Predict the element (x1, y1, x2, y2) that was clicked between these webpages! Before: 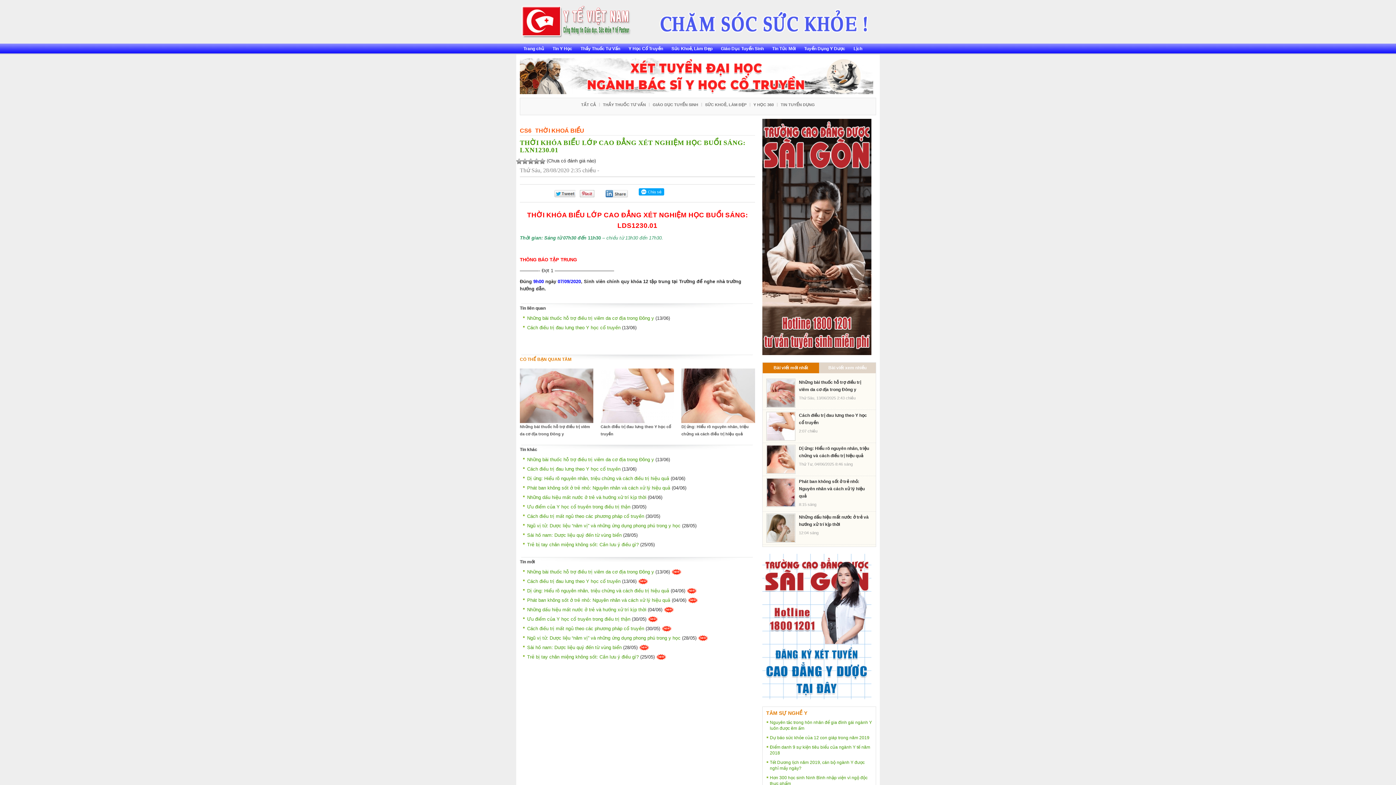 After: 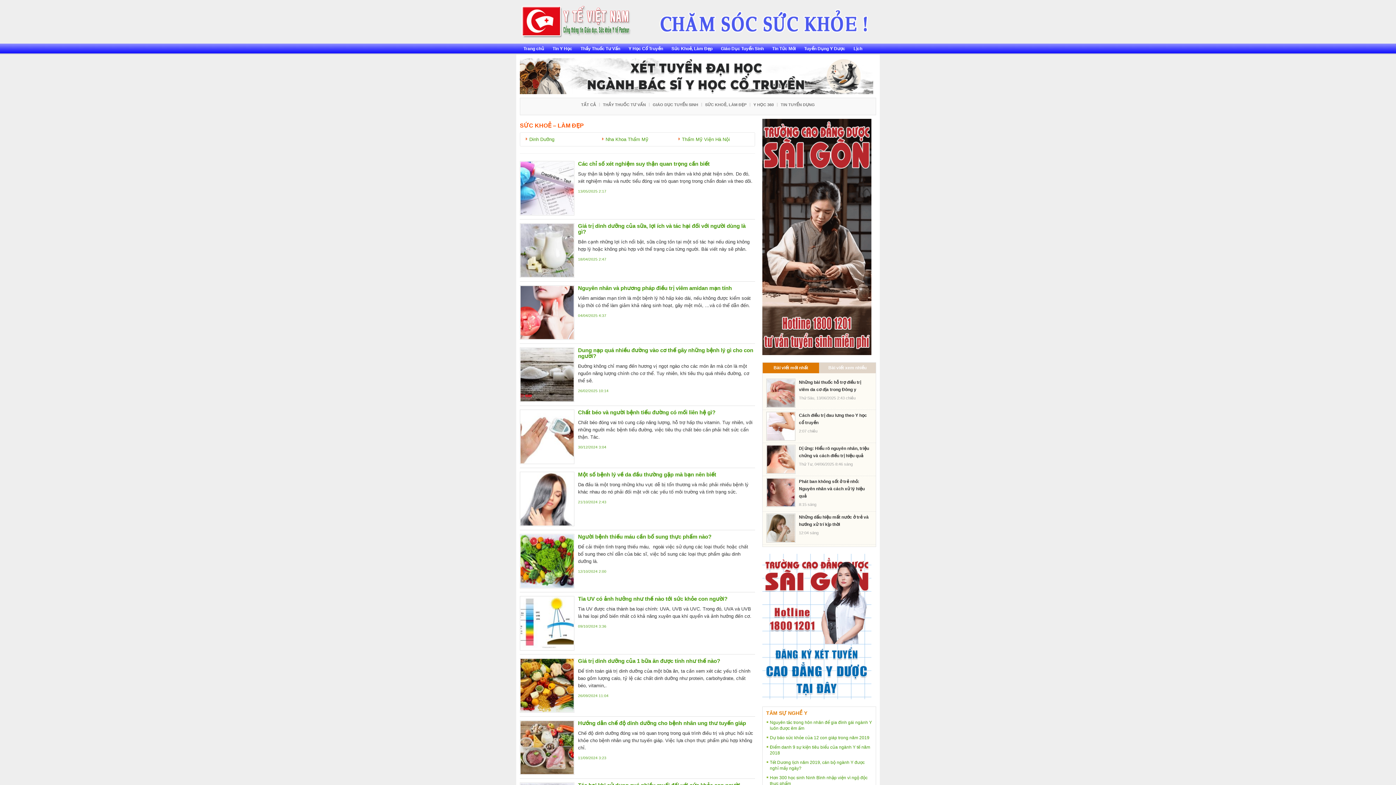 Action: label: SỨC KHOẺ, LÀM ĐẸP bbox: (705, 102, 746, 106)